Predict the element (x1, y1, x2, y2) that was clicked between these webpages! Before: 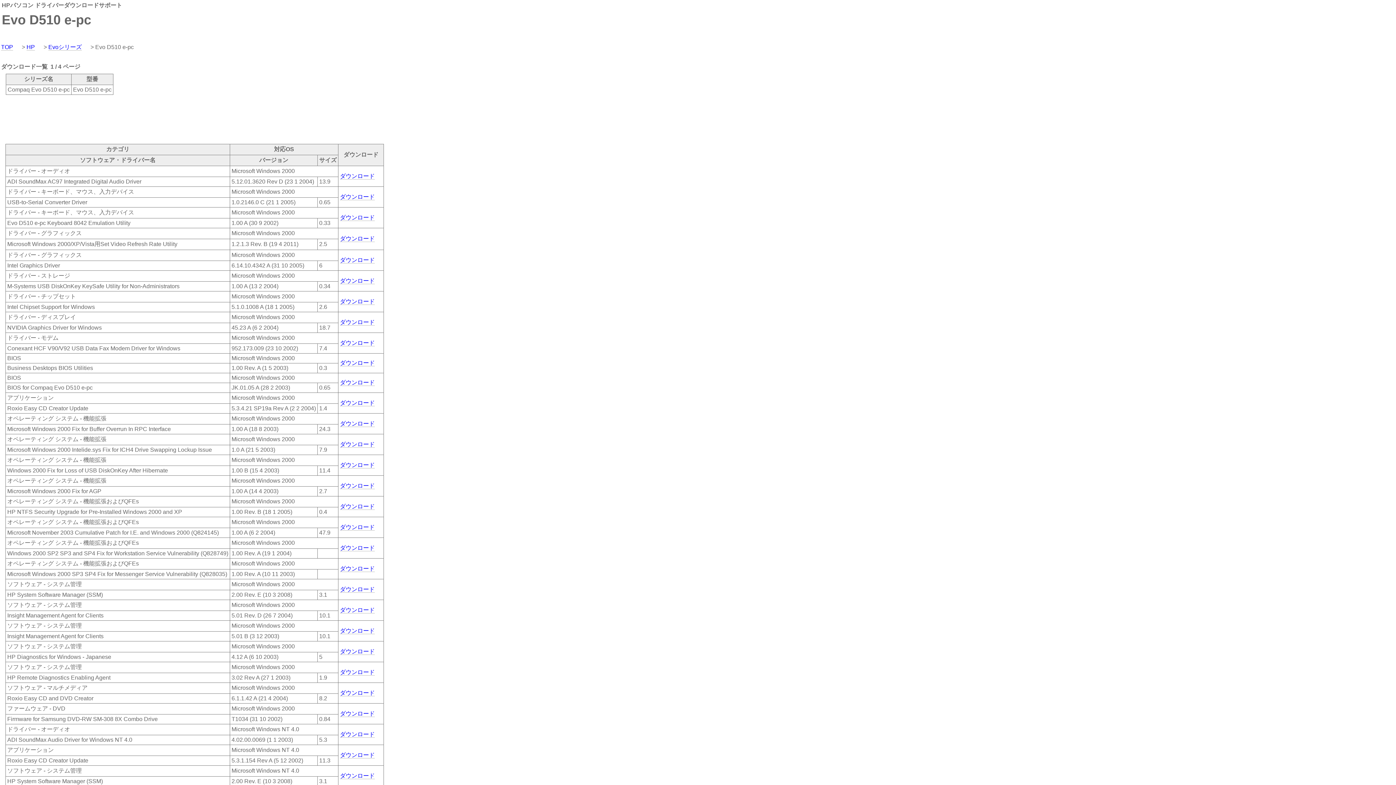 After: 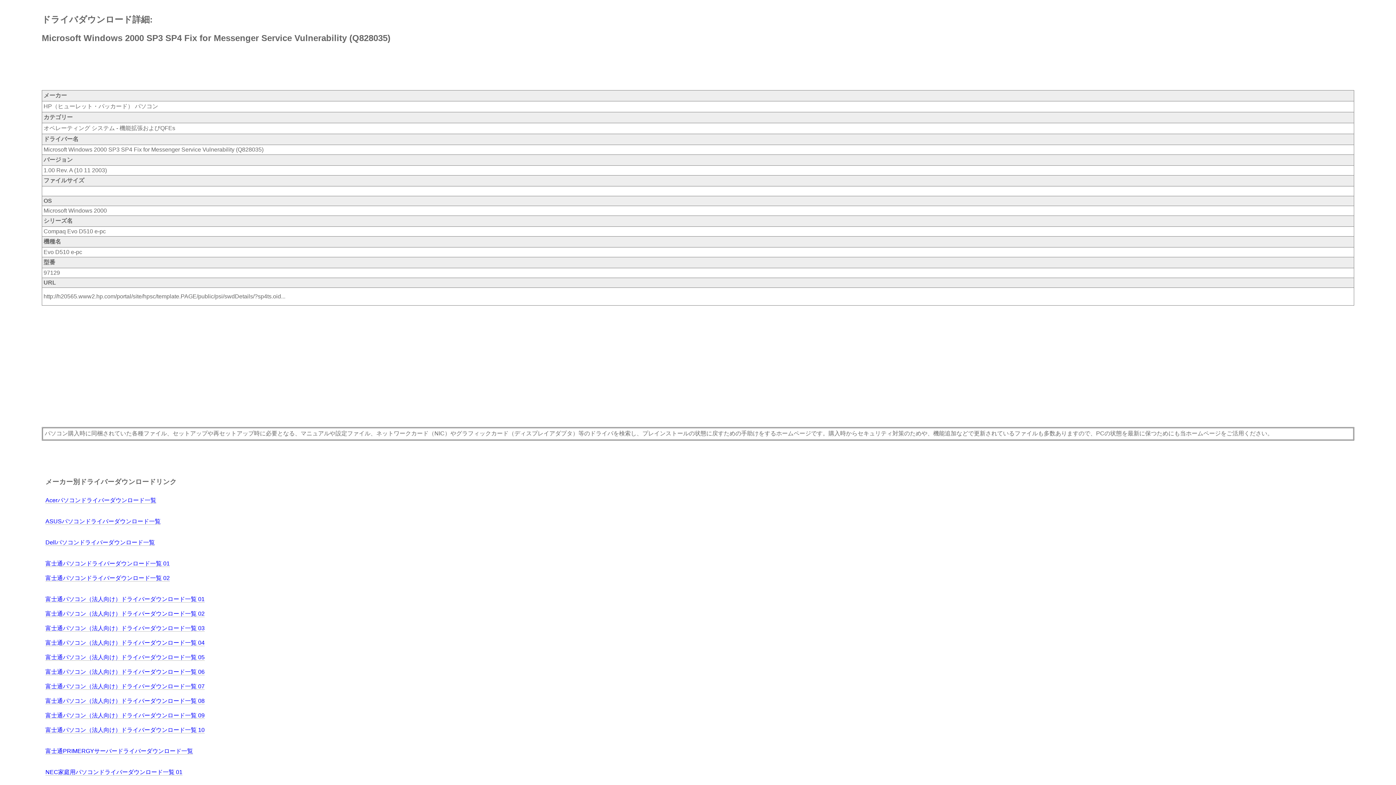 Action: label: ダウンロード bbox: (340, 565, 374, 572)